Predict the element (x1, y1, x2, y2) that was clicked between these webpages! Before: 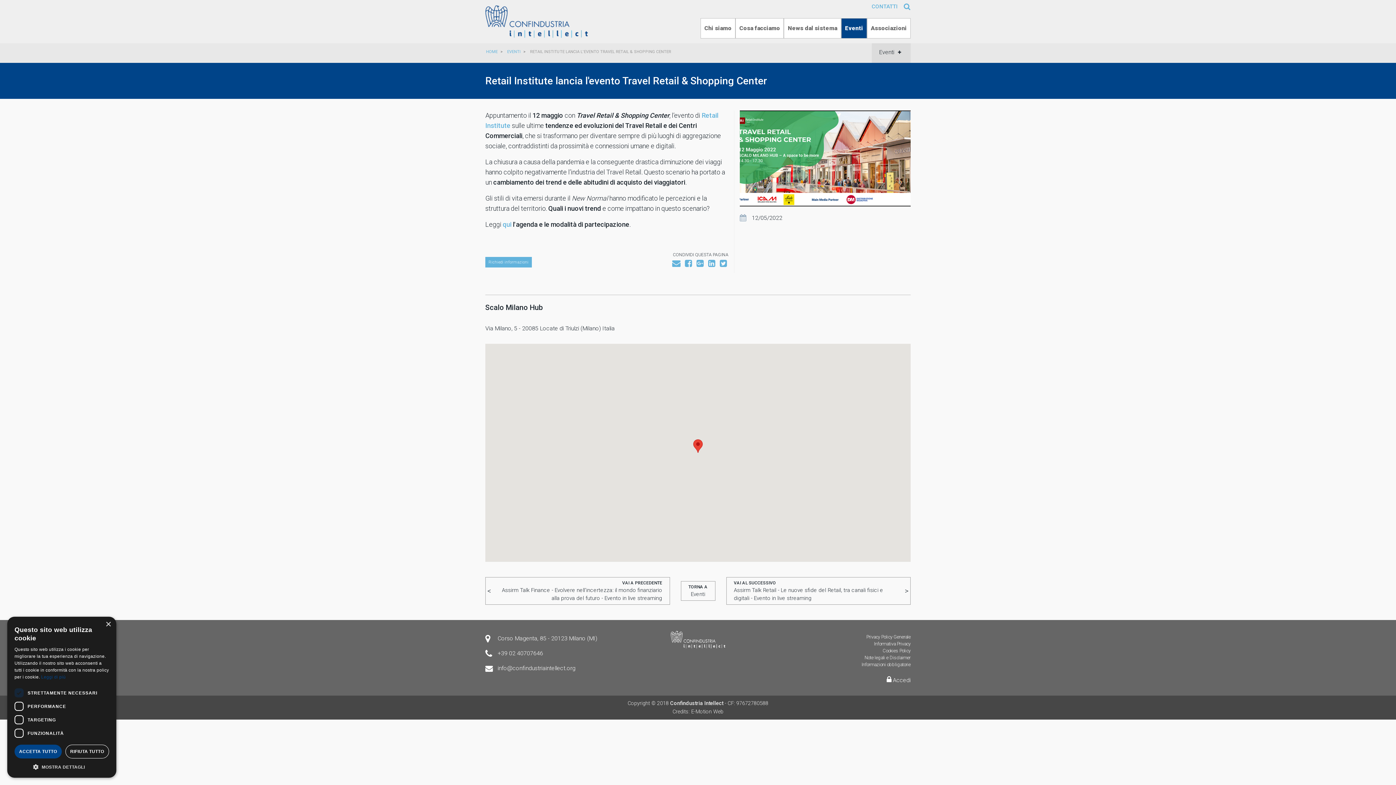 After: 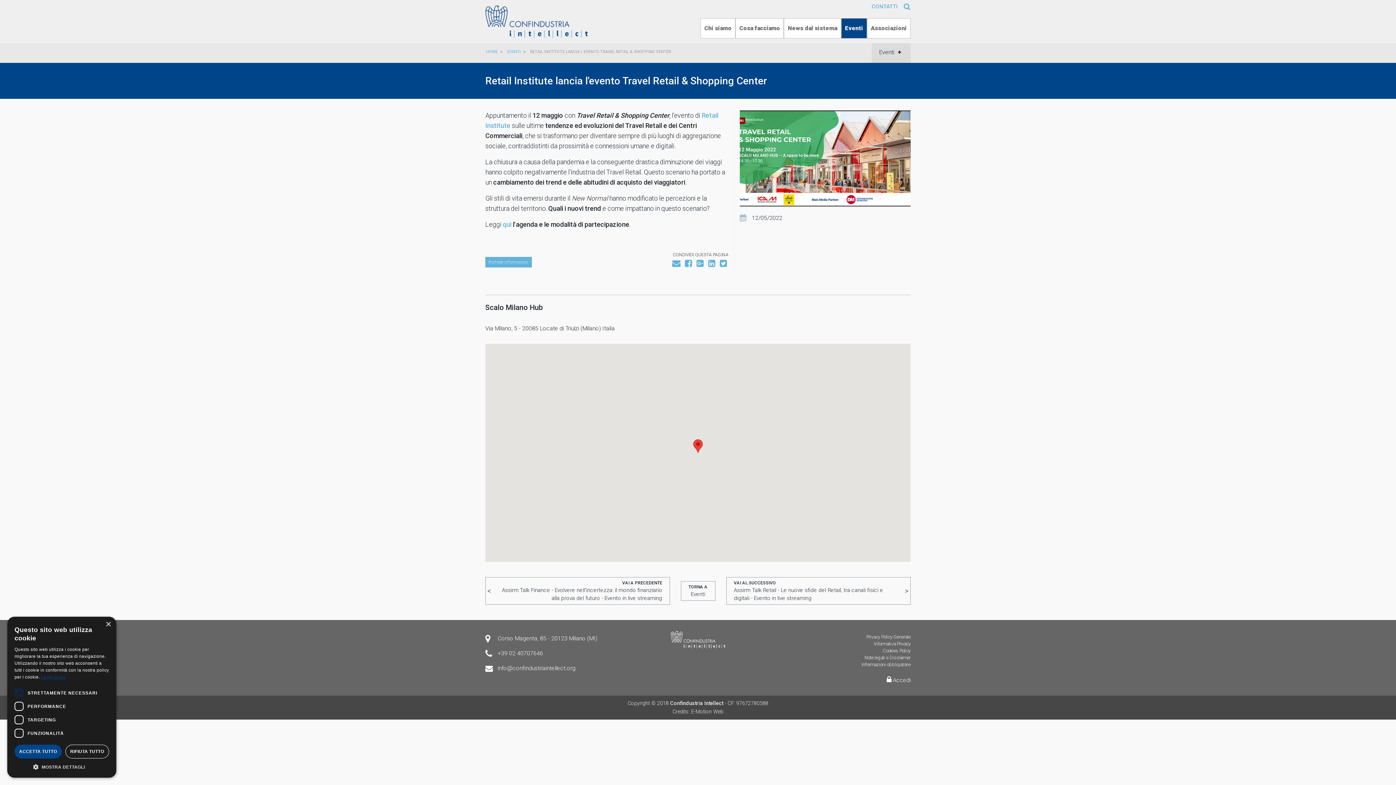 Action: bbox: (41, 674, 65, 680) label: Leggi di più, opens a new window